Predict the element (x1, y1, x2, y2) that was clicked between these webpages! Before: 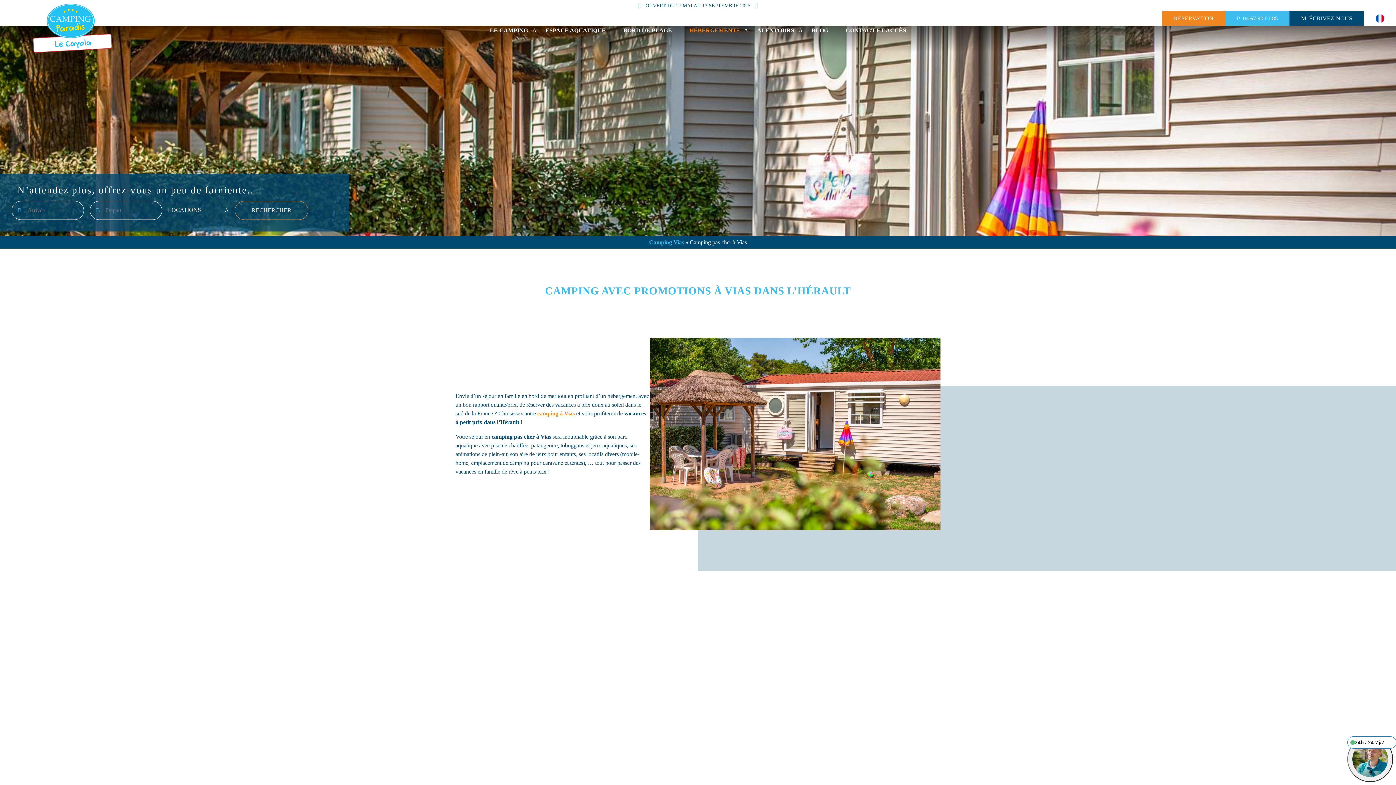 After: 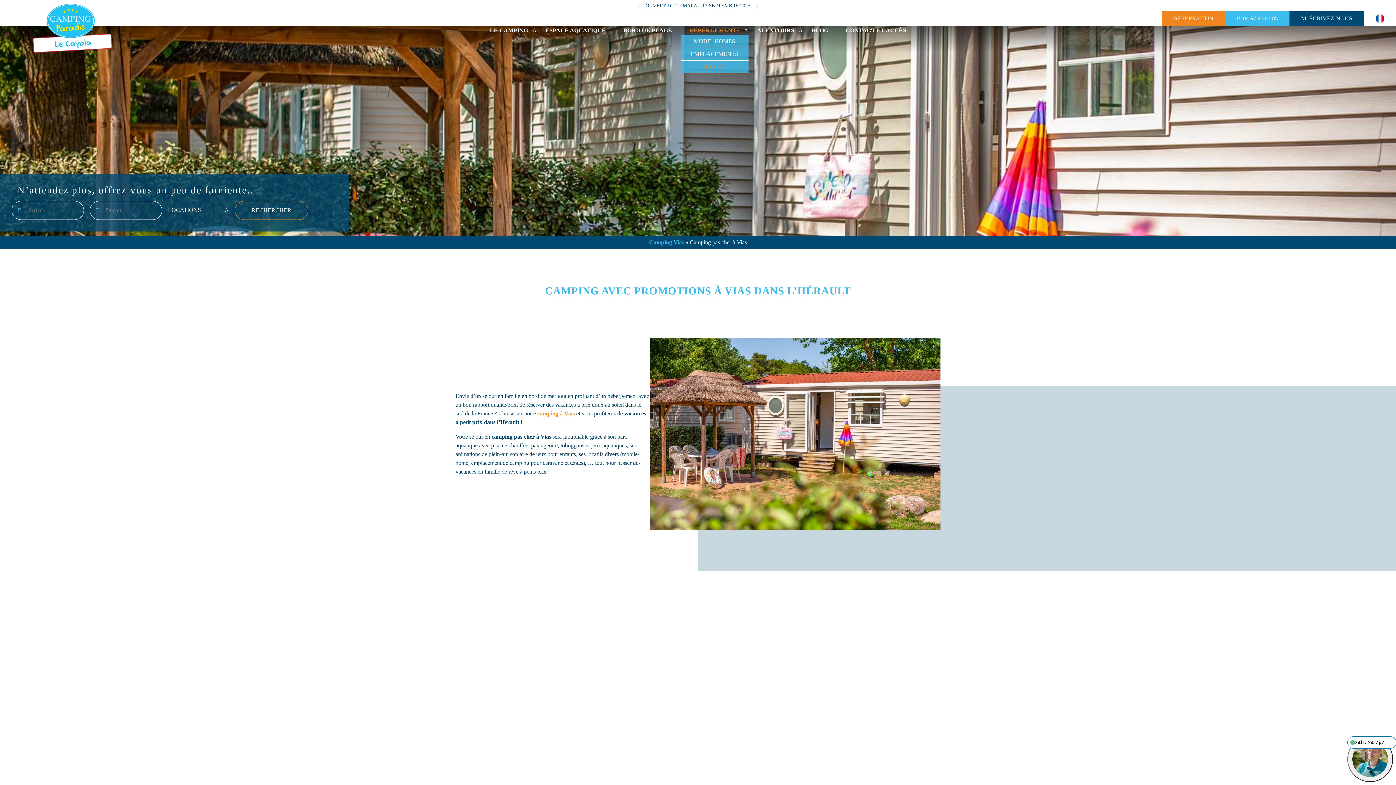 Action: bbox: (680, 25, 748, 35) label: HÉBERGEMENTS